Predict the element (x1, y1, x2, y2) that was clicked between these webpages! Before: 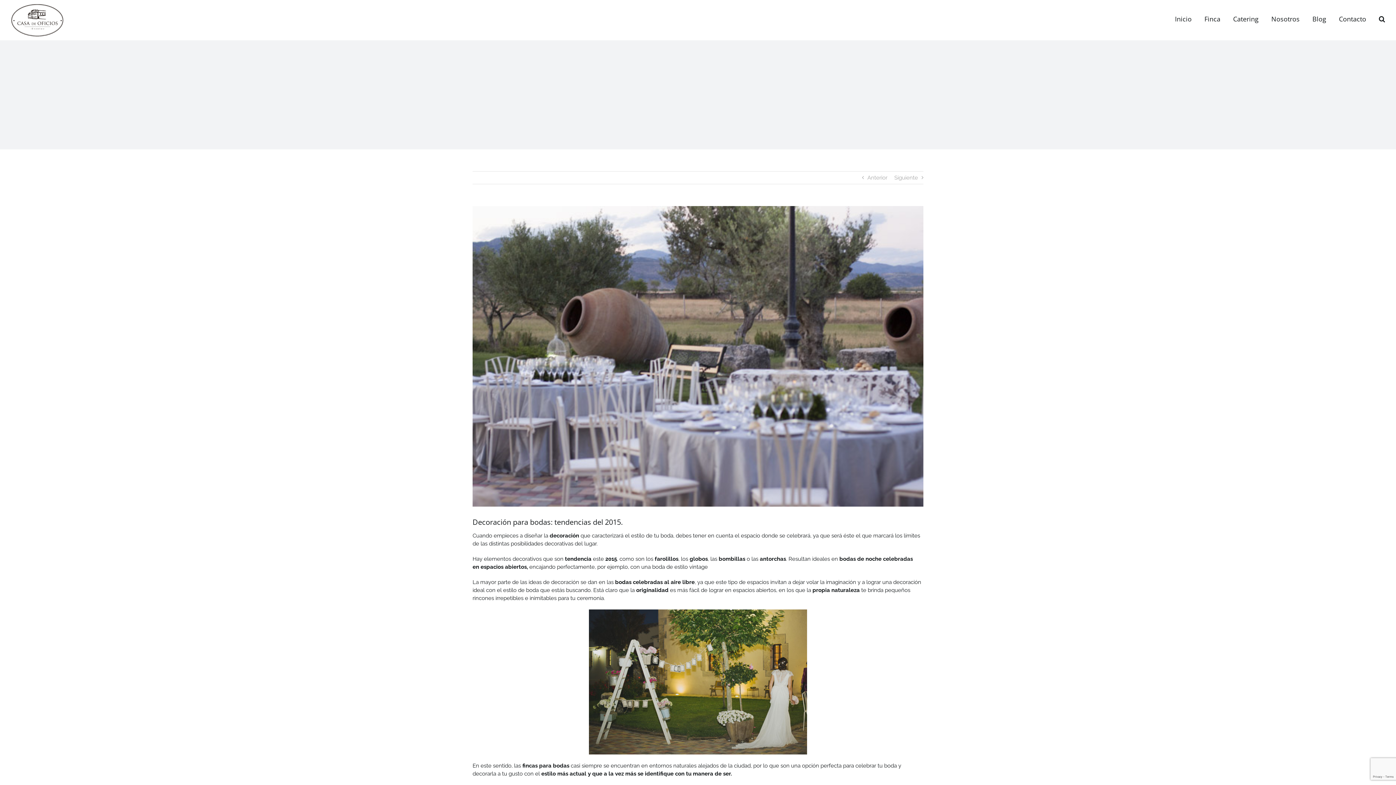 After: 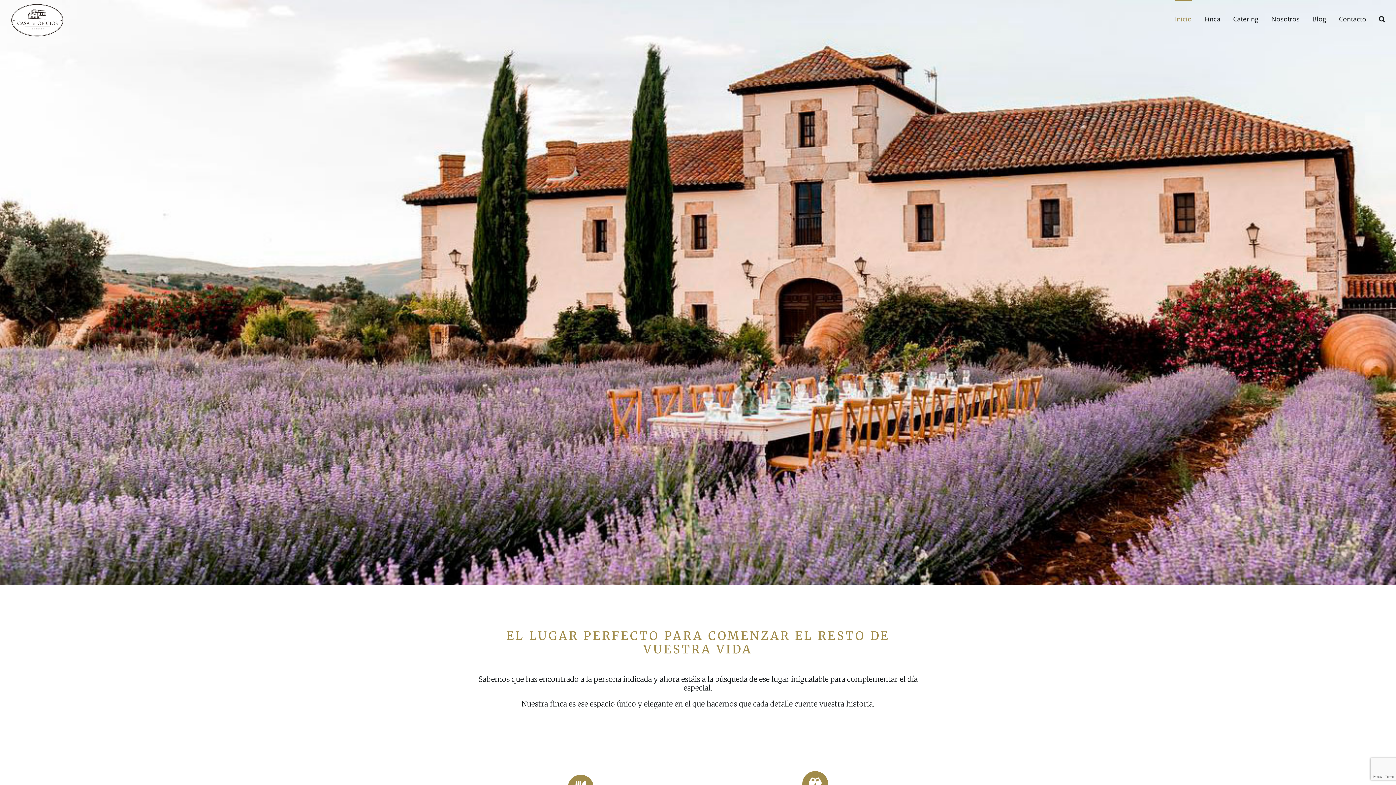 Action: bbox: (10, 3, 63, 36)